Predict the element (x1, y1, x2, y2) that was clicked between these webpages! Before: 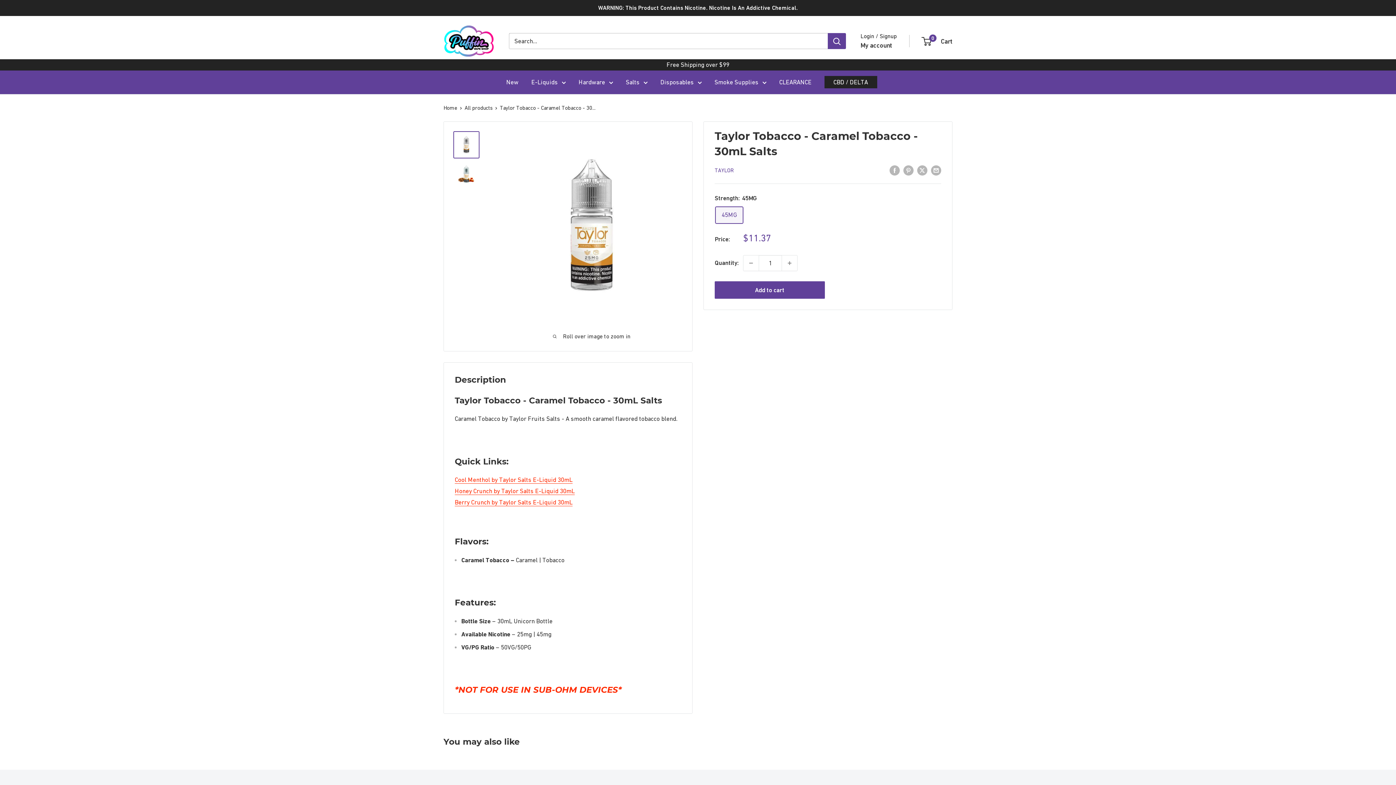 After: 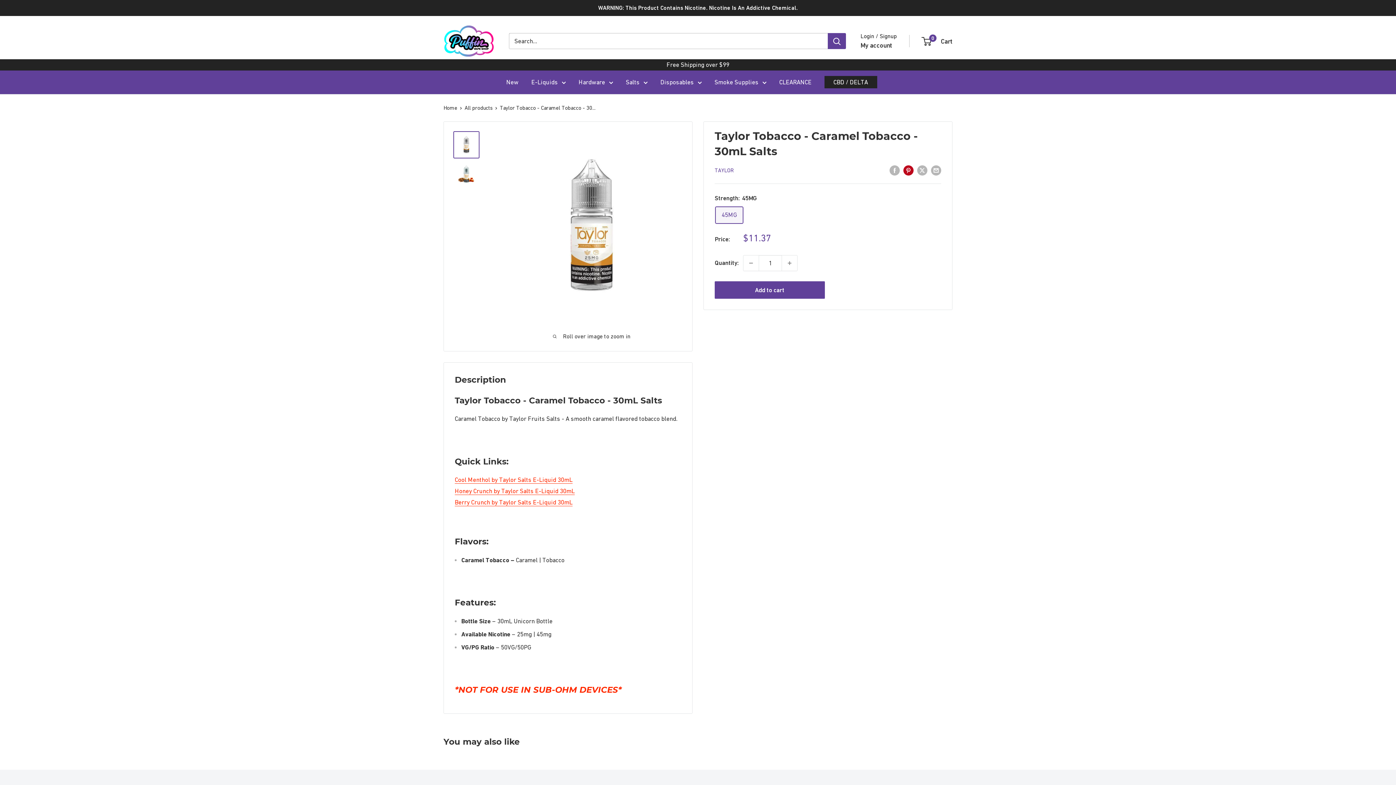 Action: bbox: (903, 164, 913, 175) label: Pin on Pinterest